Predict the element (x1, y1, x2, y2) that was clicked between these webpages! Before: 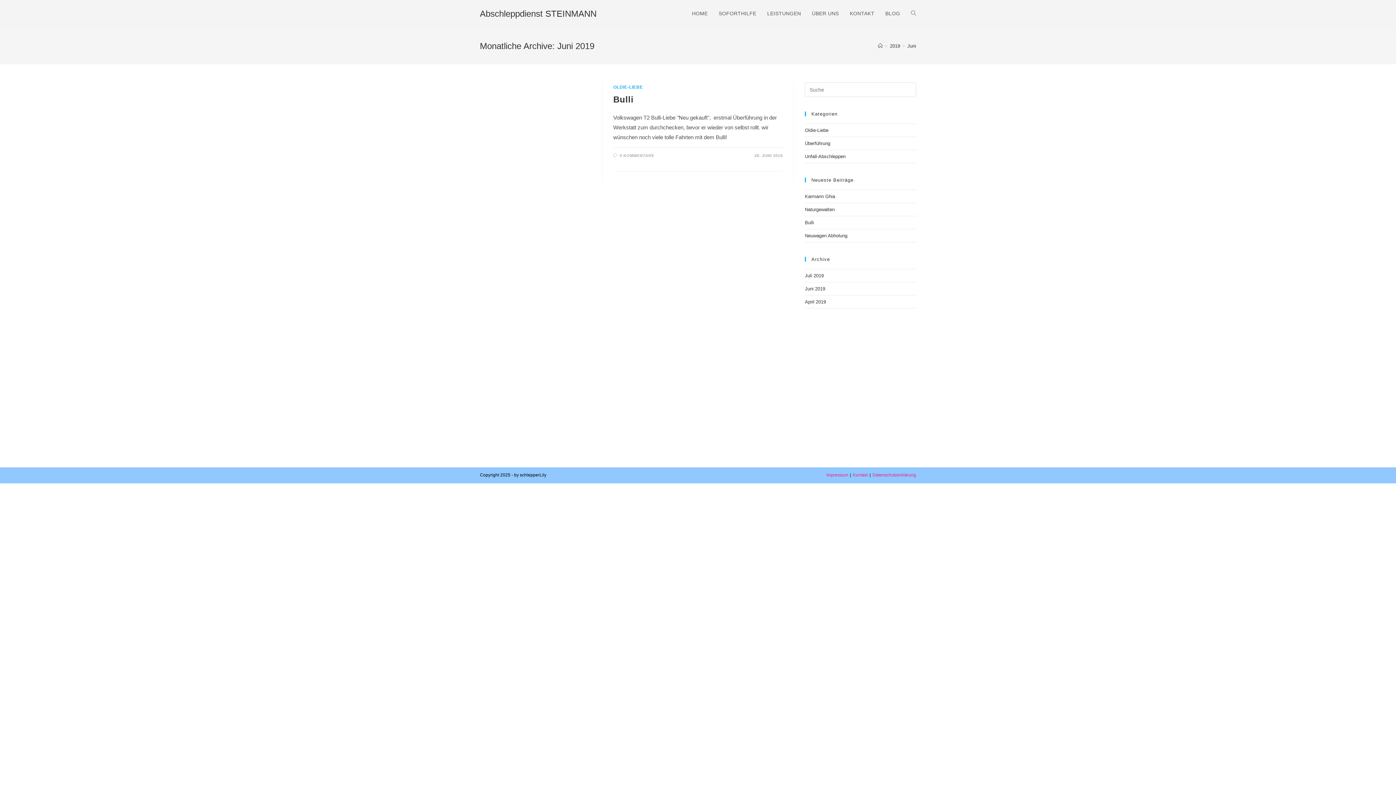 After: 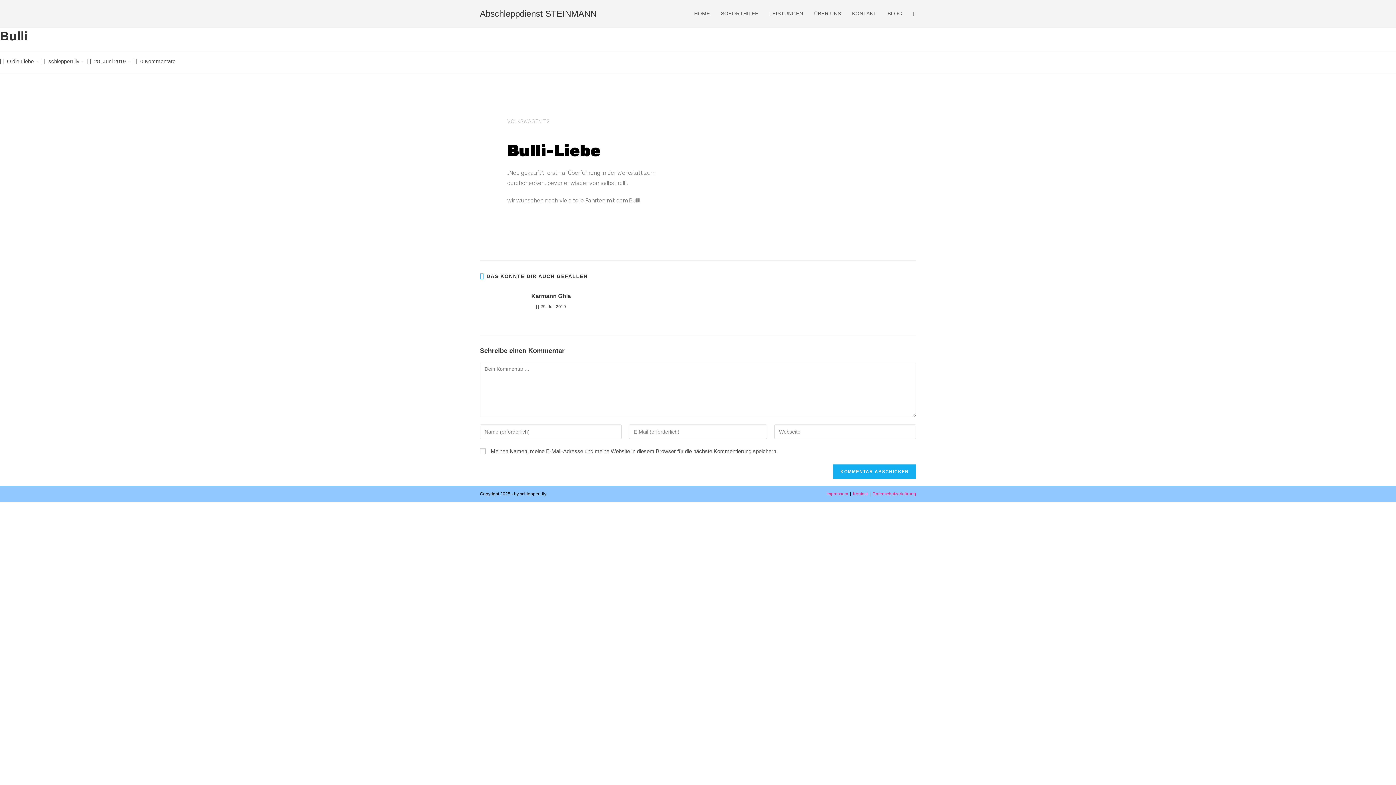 Action: label: Bulli bbox: (613, 94, 633, 104)